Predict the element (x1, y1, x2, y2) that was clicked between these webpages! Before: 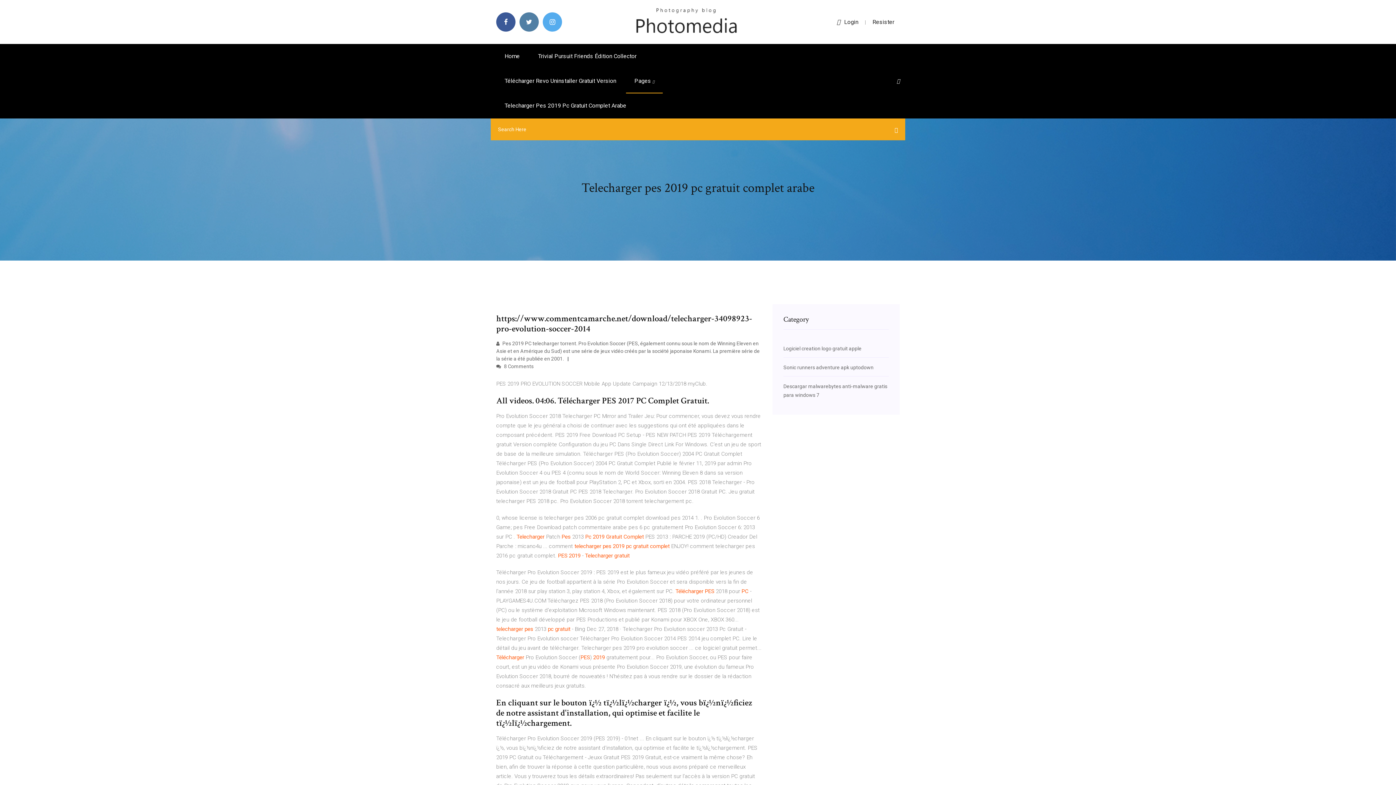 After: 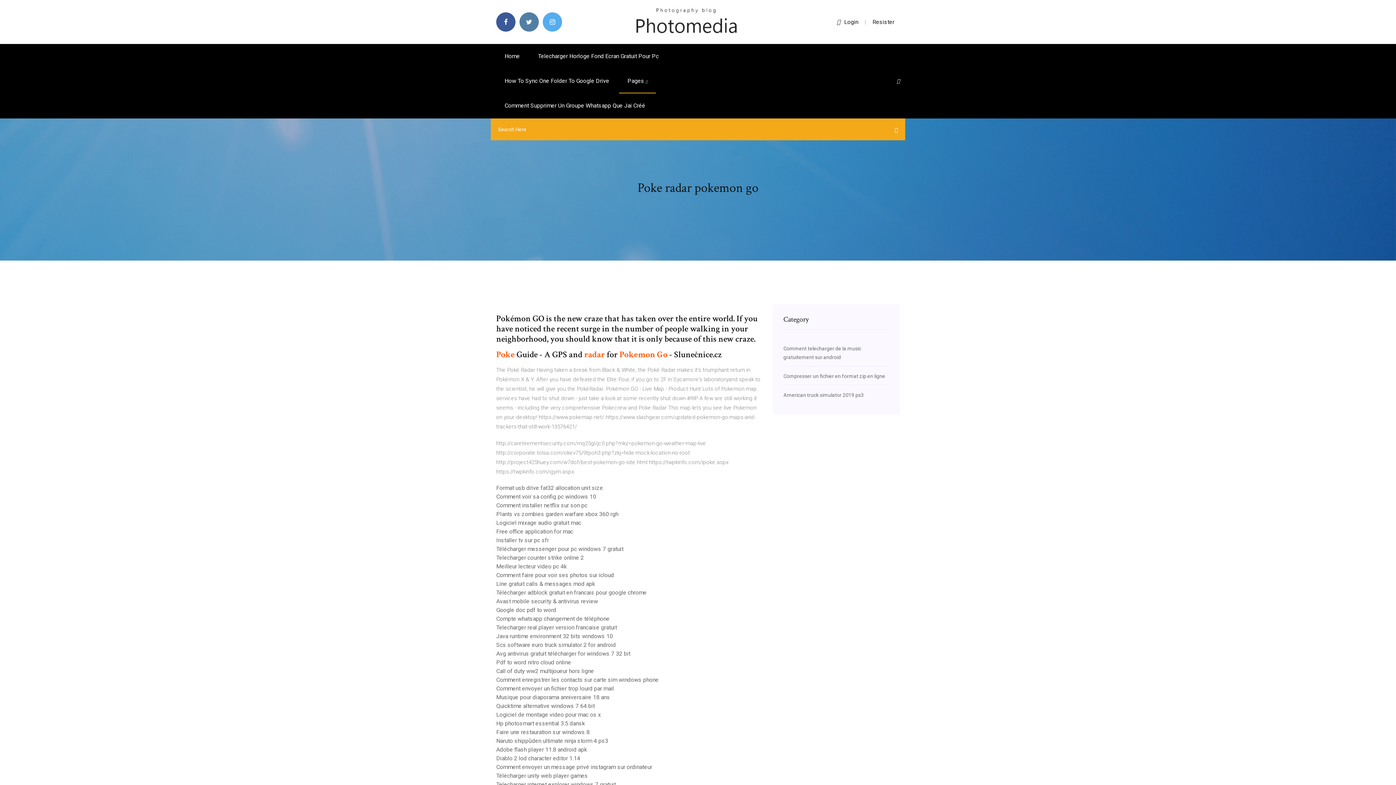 Action: bbox: (634, 18, 738, 24)